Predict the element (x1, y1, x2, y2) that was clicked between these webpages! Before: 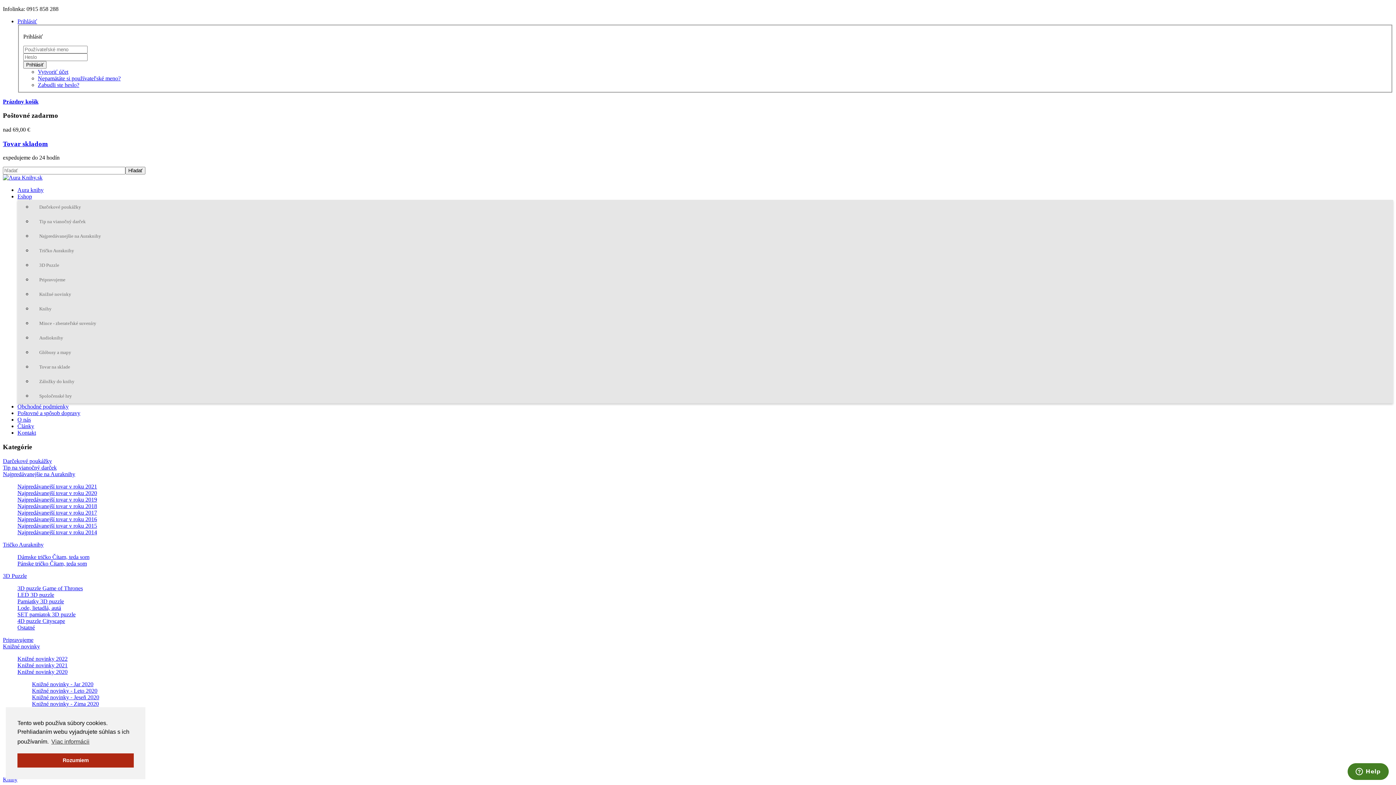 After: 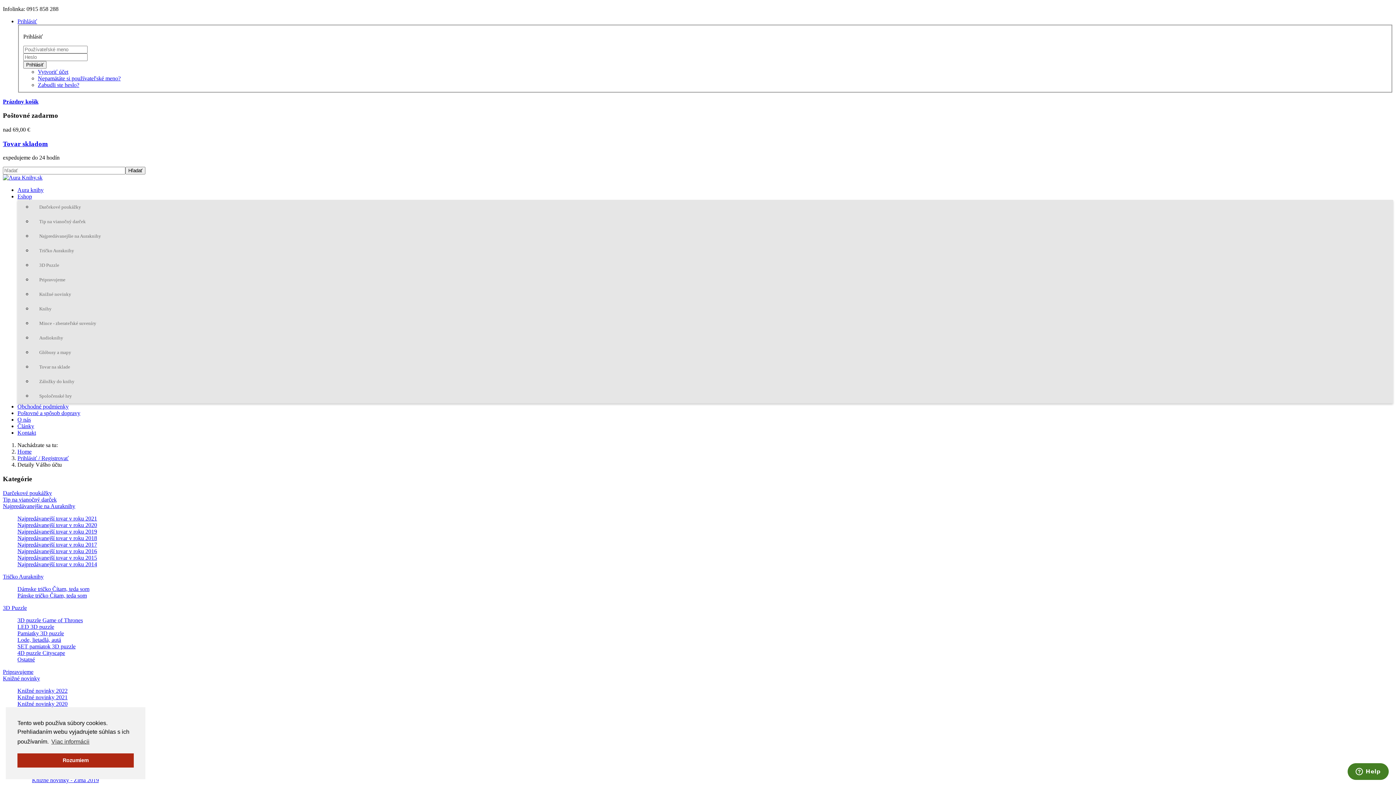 Action: bbox: (37, 68, 68, 74) label: Vytvoriť účet